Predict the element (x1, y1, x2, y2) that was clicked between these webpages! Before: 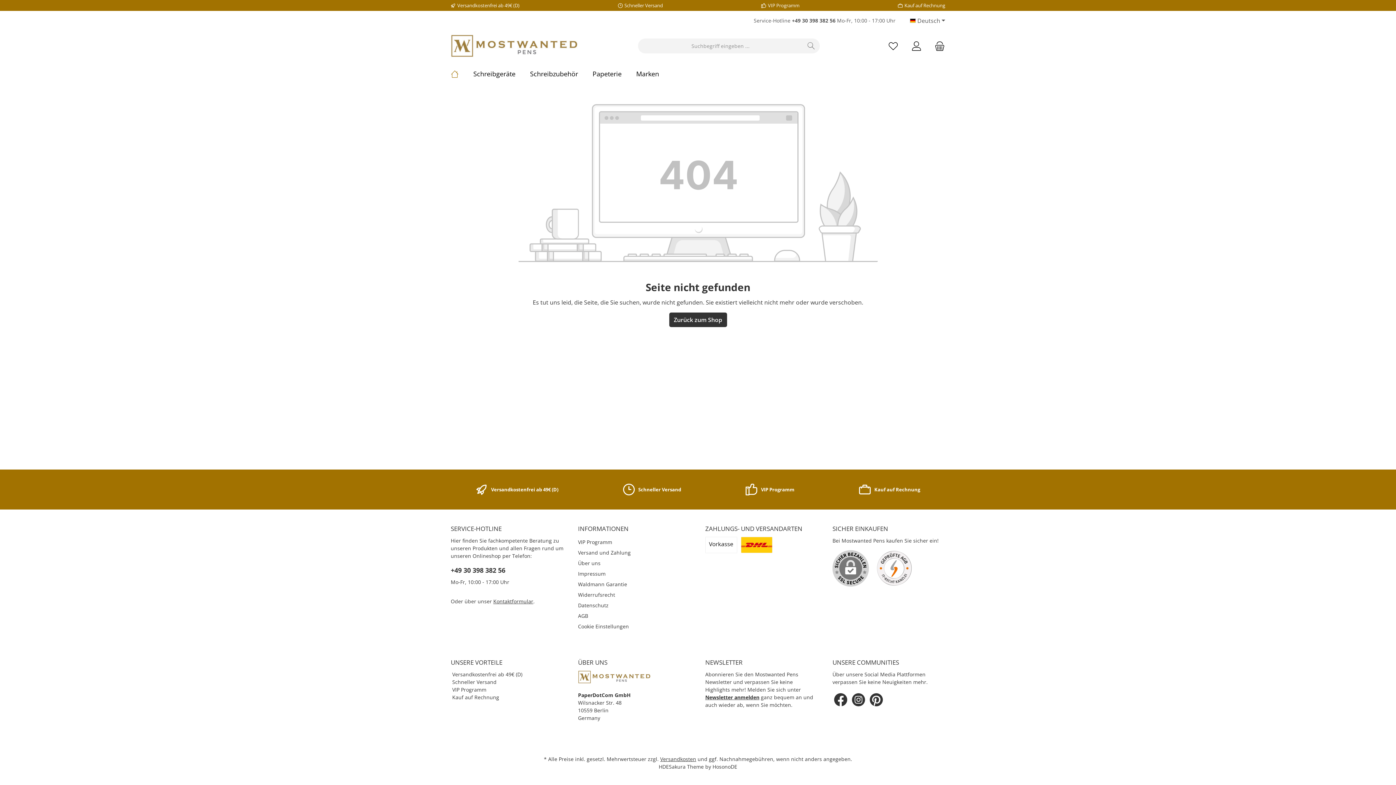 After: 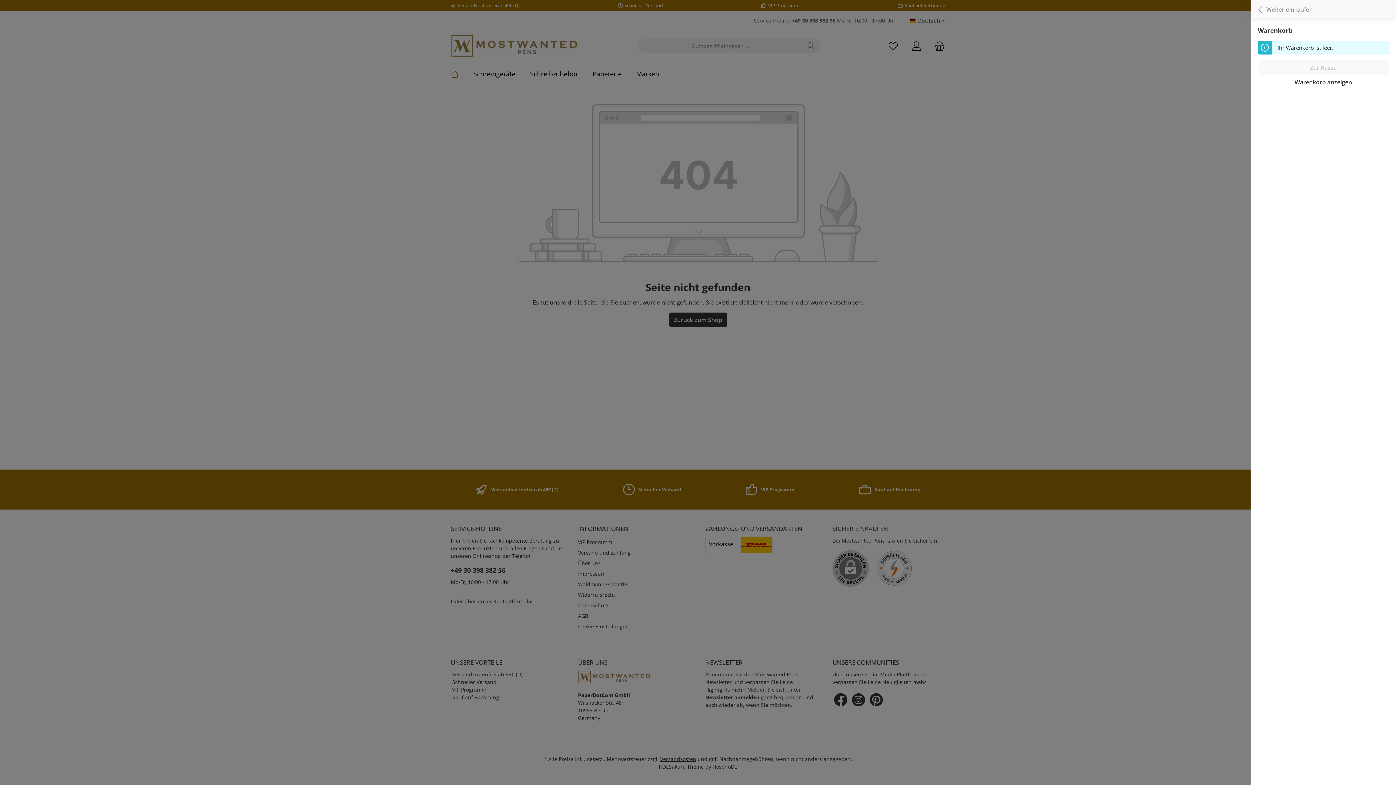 Action: bbox: (930, 38, 945, 53) label: Warenkorb